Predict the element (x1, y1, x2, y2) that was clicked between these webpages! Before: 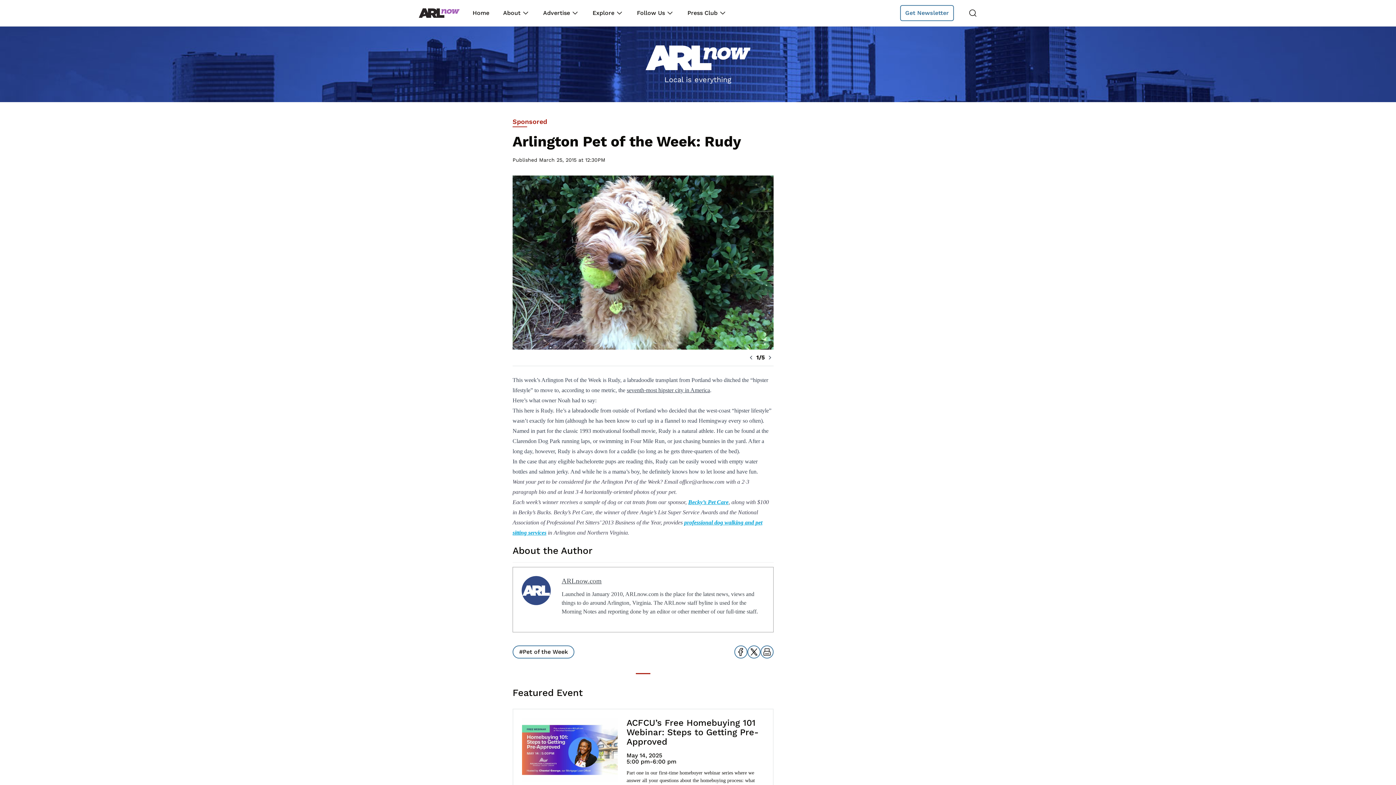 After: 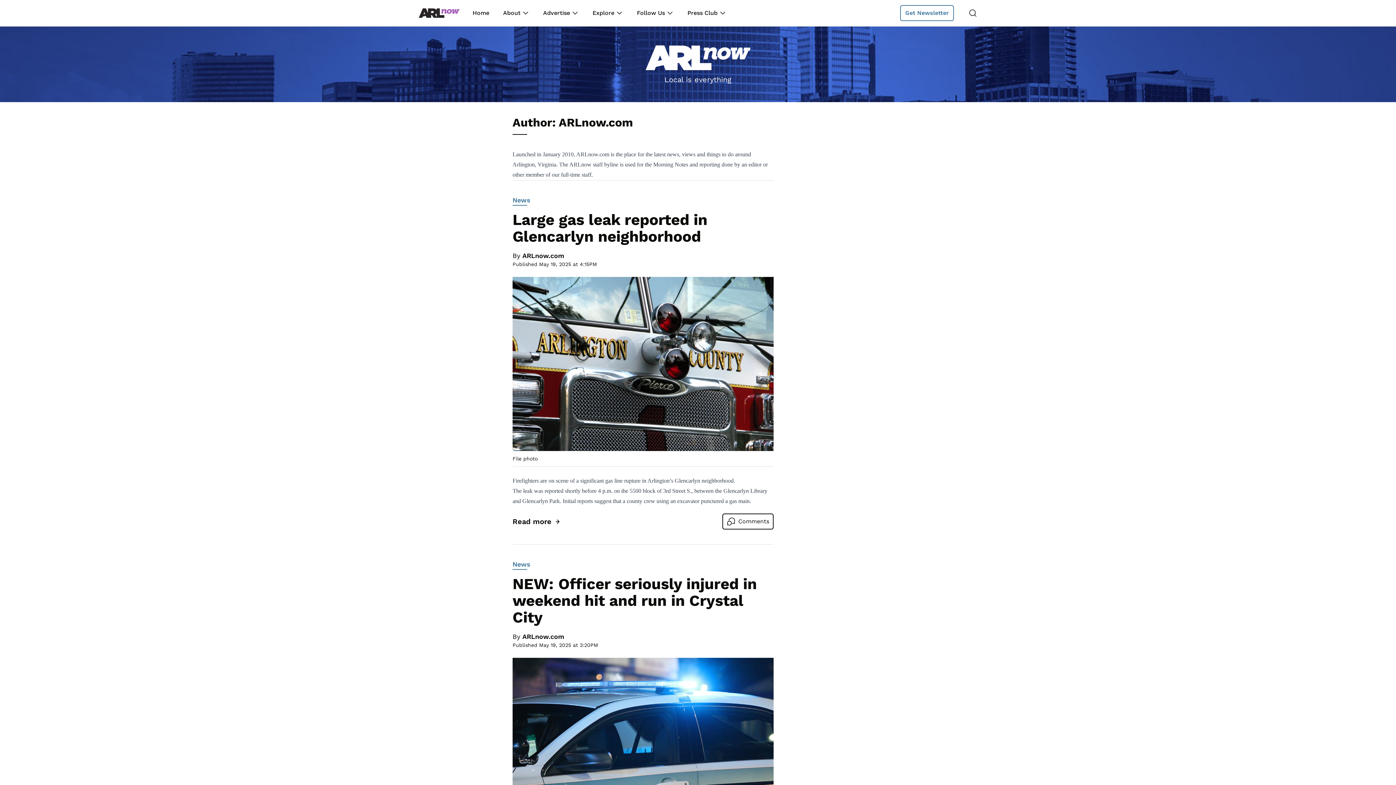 Action: label: ARLnow.com bbox: (561, 577, 601, 584)